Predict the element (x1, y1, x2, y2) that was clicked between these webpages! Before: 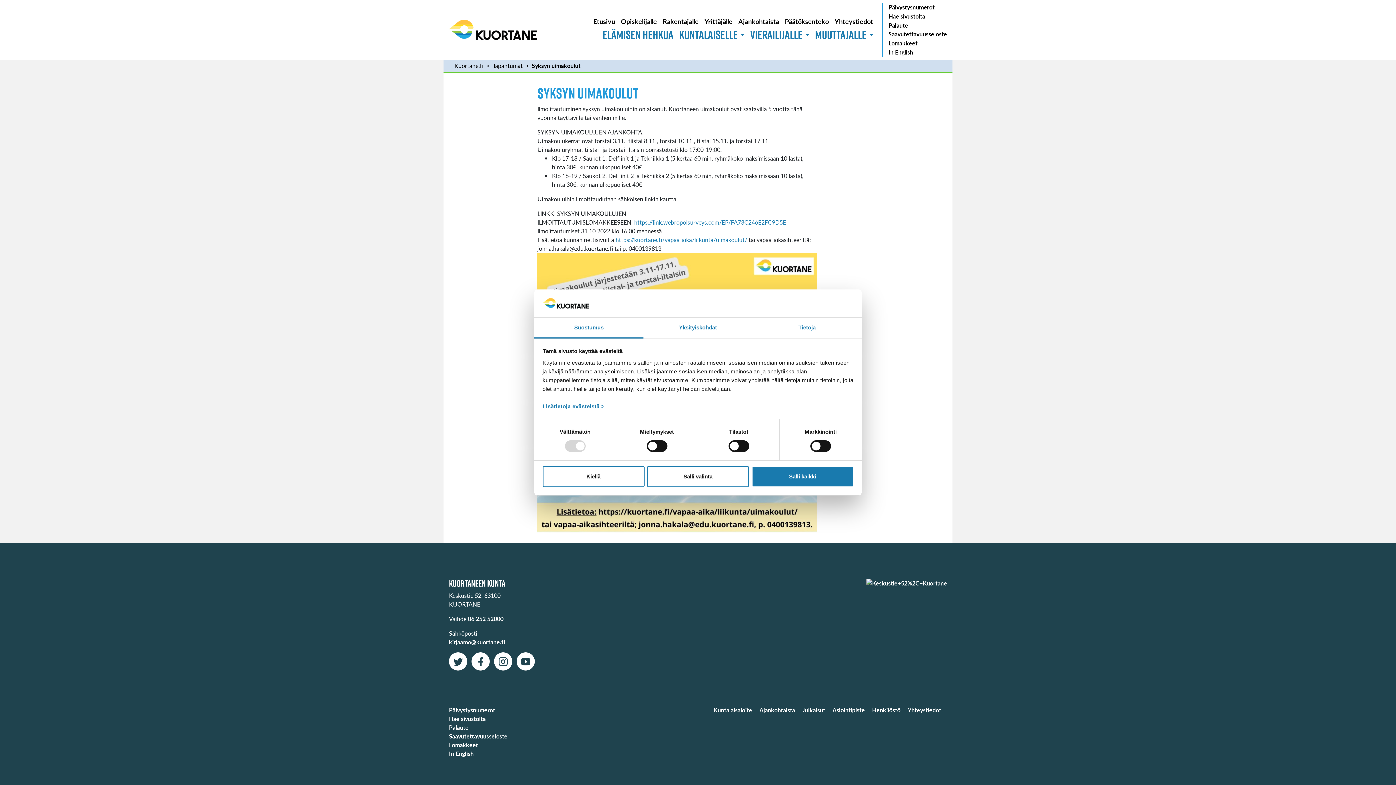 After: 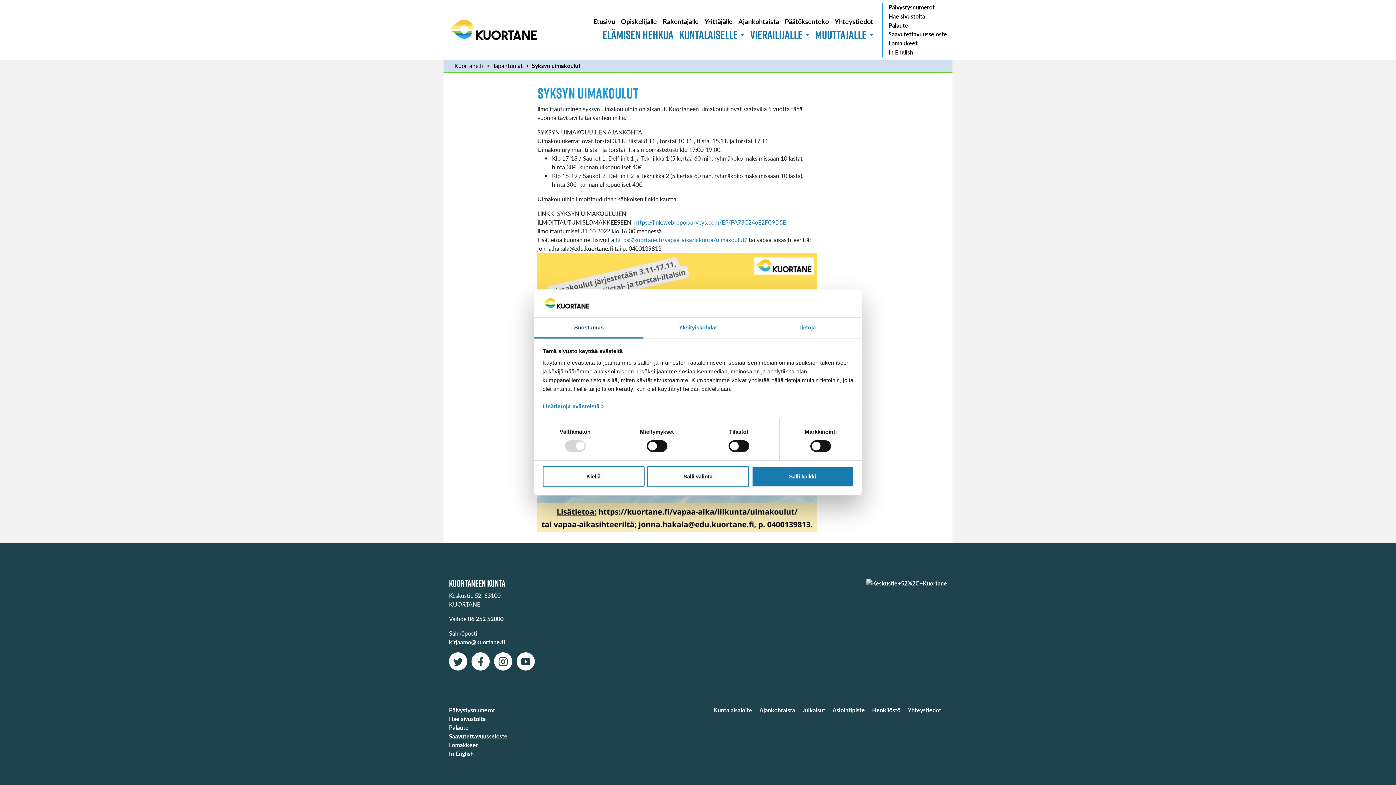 Action: label: Suostumus bbox: (534, 317, 643, 338)